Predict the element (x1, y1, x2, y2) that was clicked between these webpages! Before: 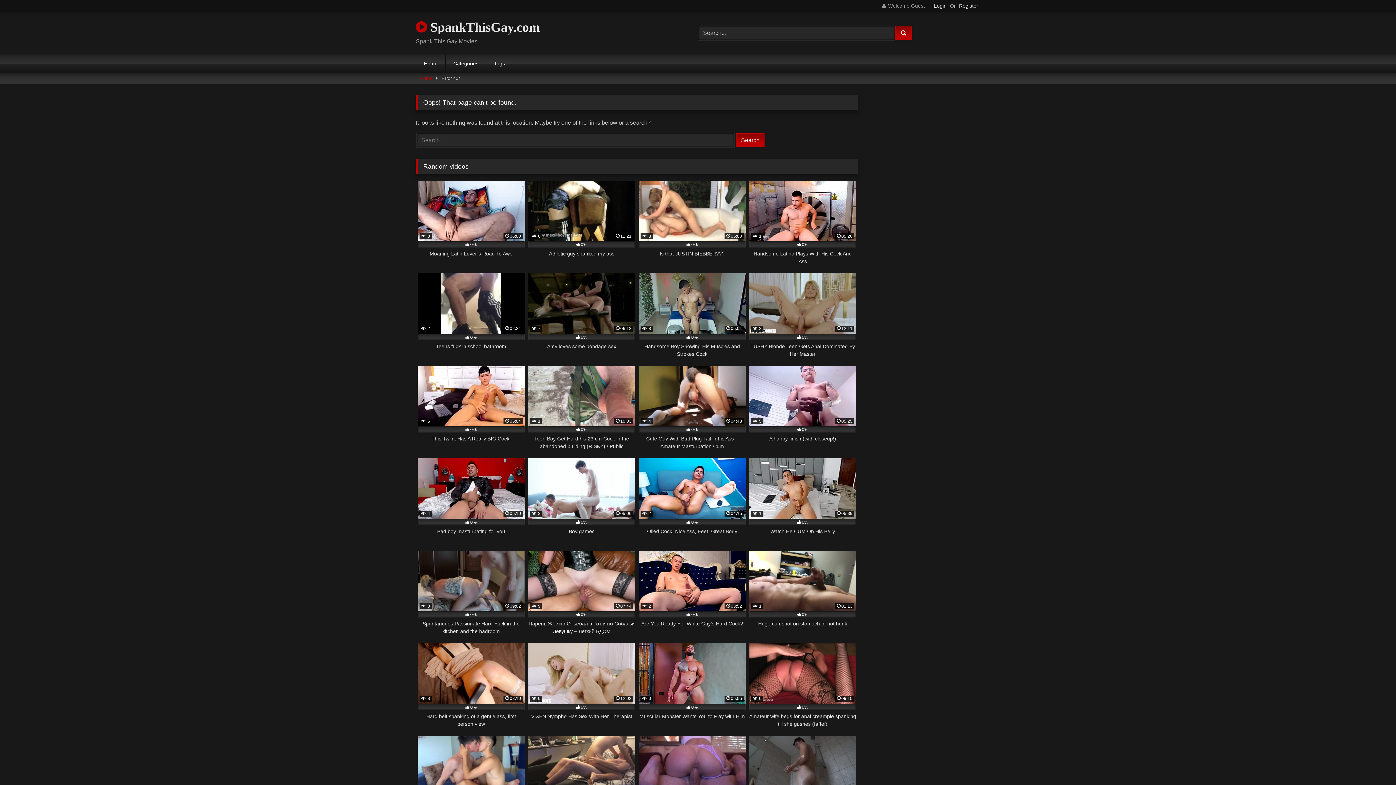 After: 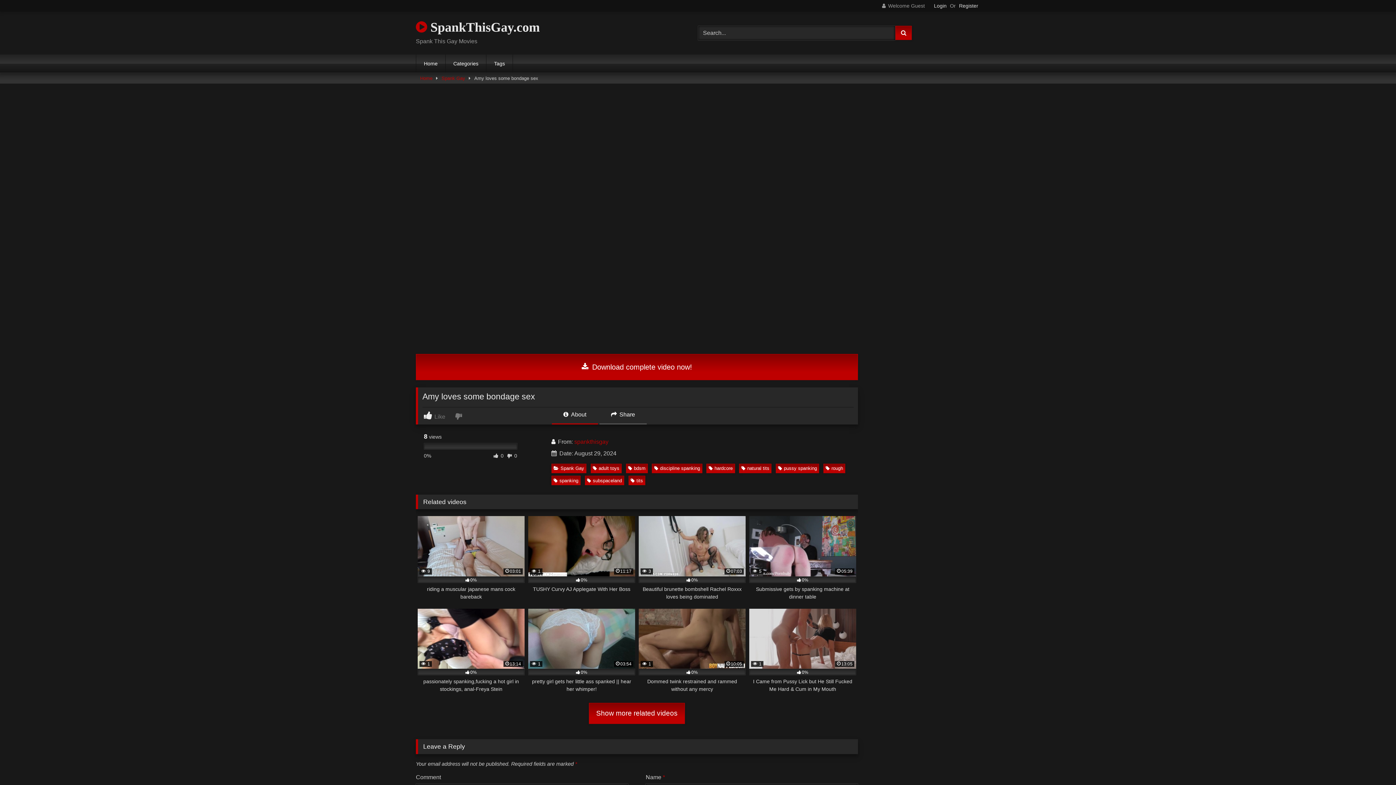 Action: bbox: (528, 273, 635, 358) label:  7
06:12
0%
Amy loves some bondage sex